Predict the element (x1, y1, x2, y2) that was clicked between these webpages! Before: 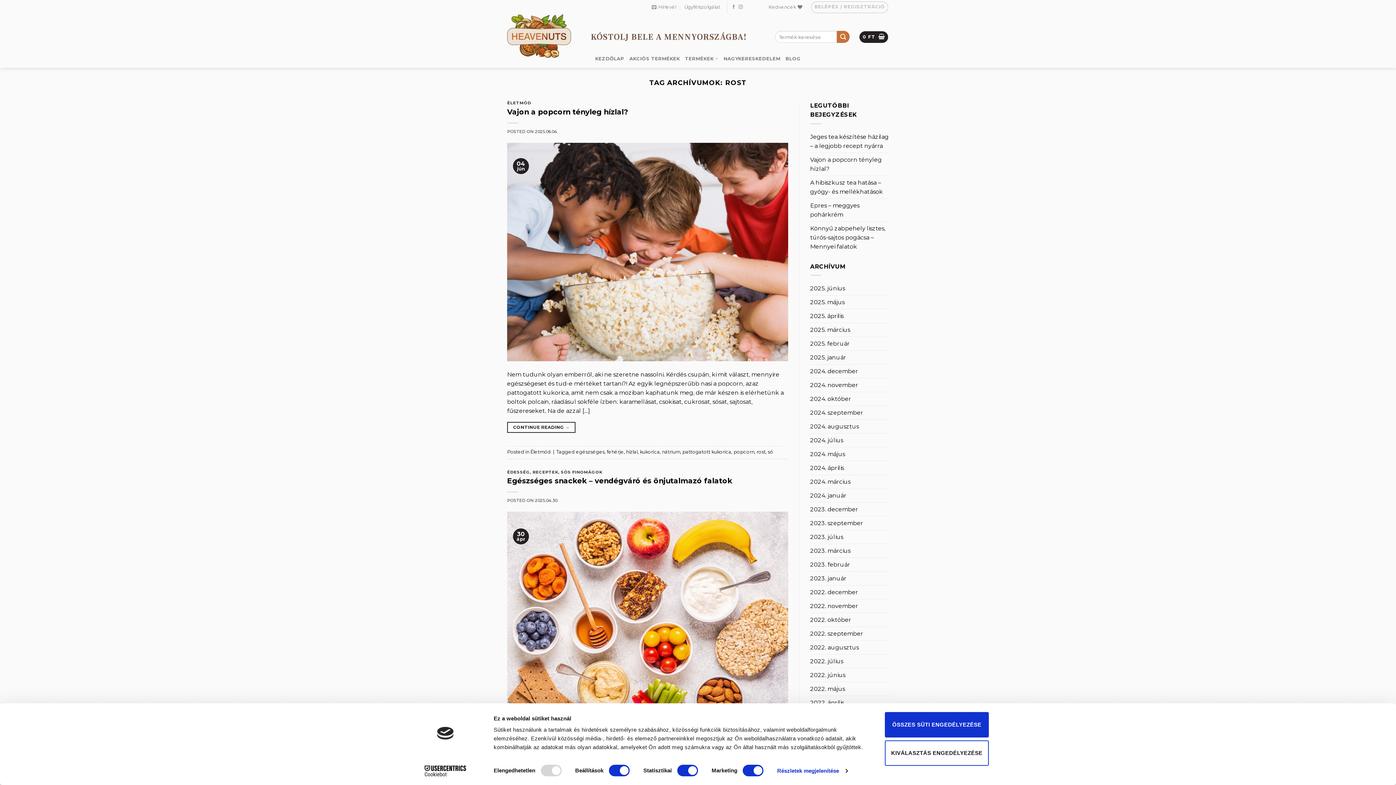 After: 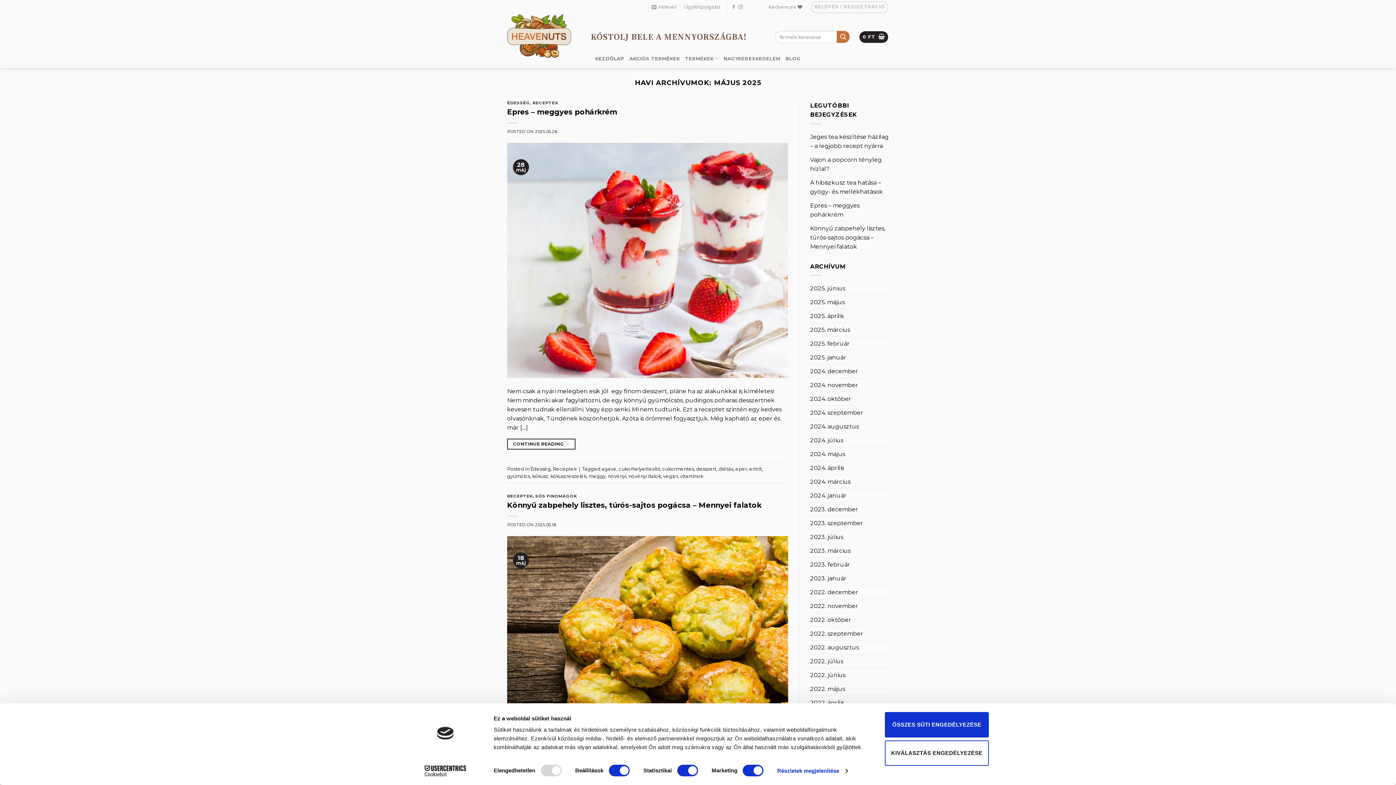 Action: label: 2025. május bbox: (810, 295, 844, 309)